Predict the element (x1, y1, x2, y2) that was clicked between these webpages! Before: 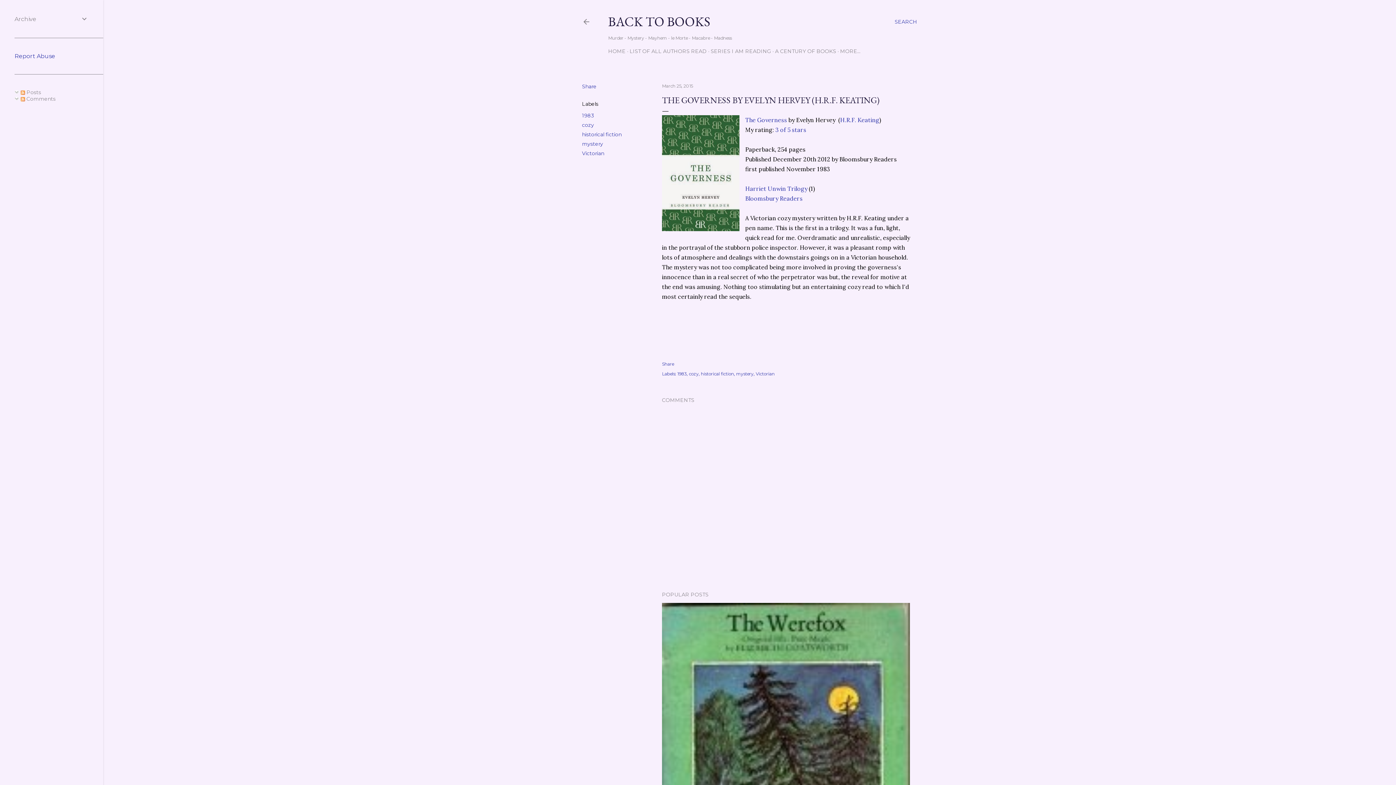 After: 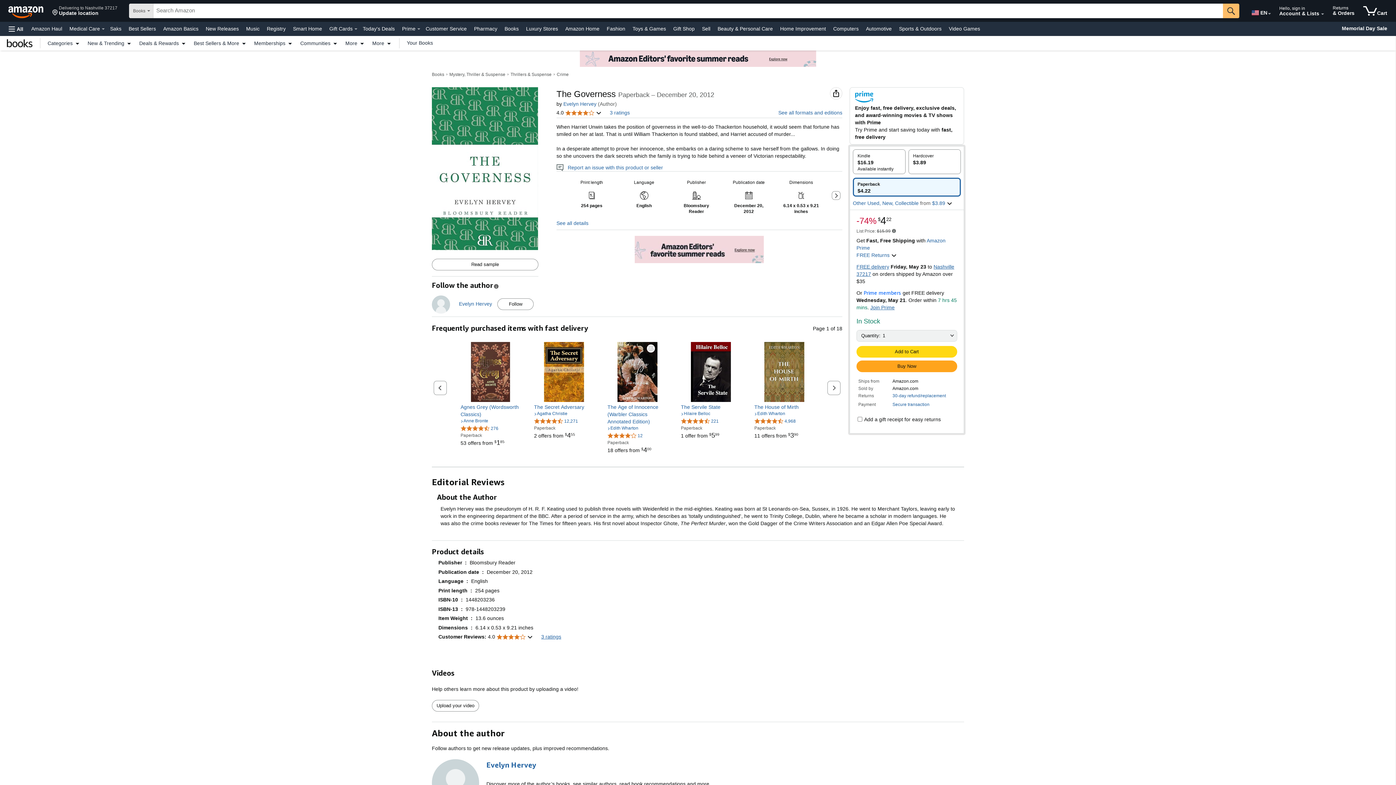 Action: bbox: (662, 115, 739, 234)